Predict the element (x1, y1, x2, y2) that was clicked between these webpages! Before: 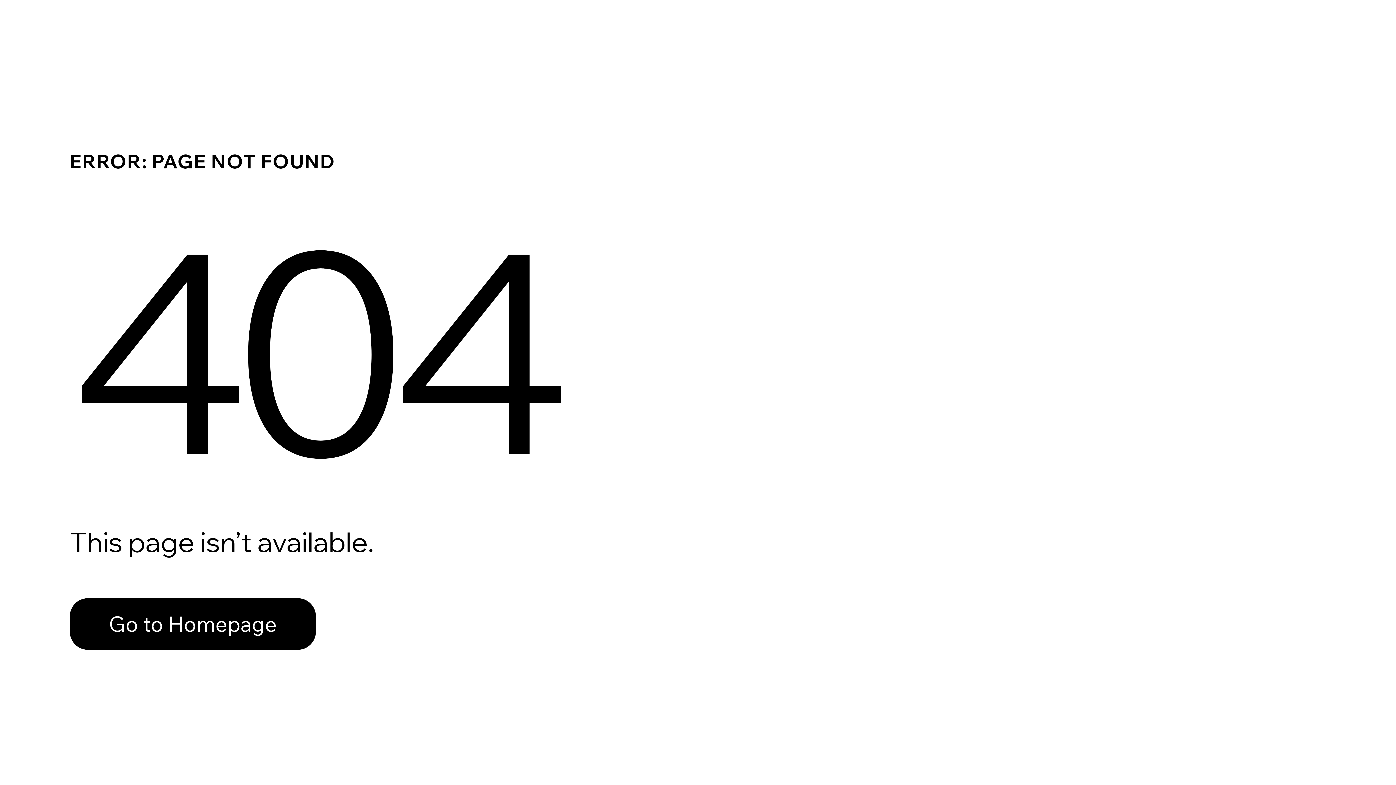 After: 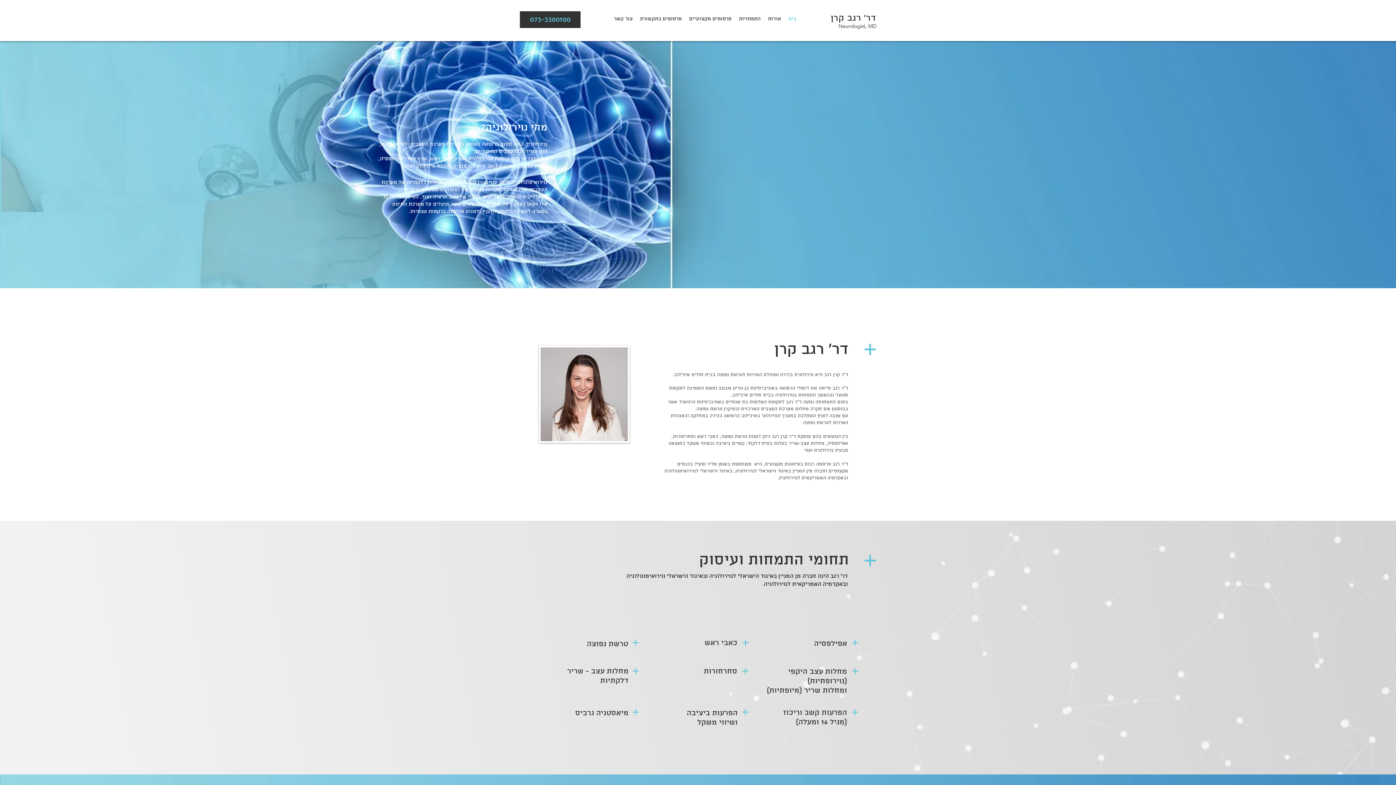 Action: label: Go to Homepage bbox: (69, 598, 316, 650)